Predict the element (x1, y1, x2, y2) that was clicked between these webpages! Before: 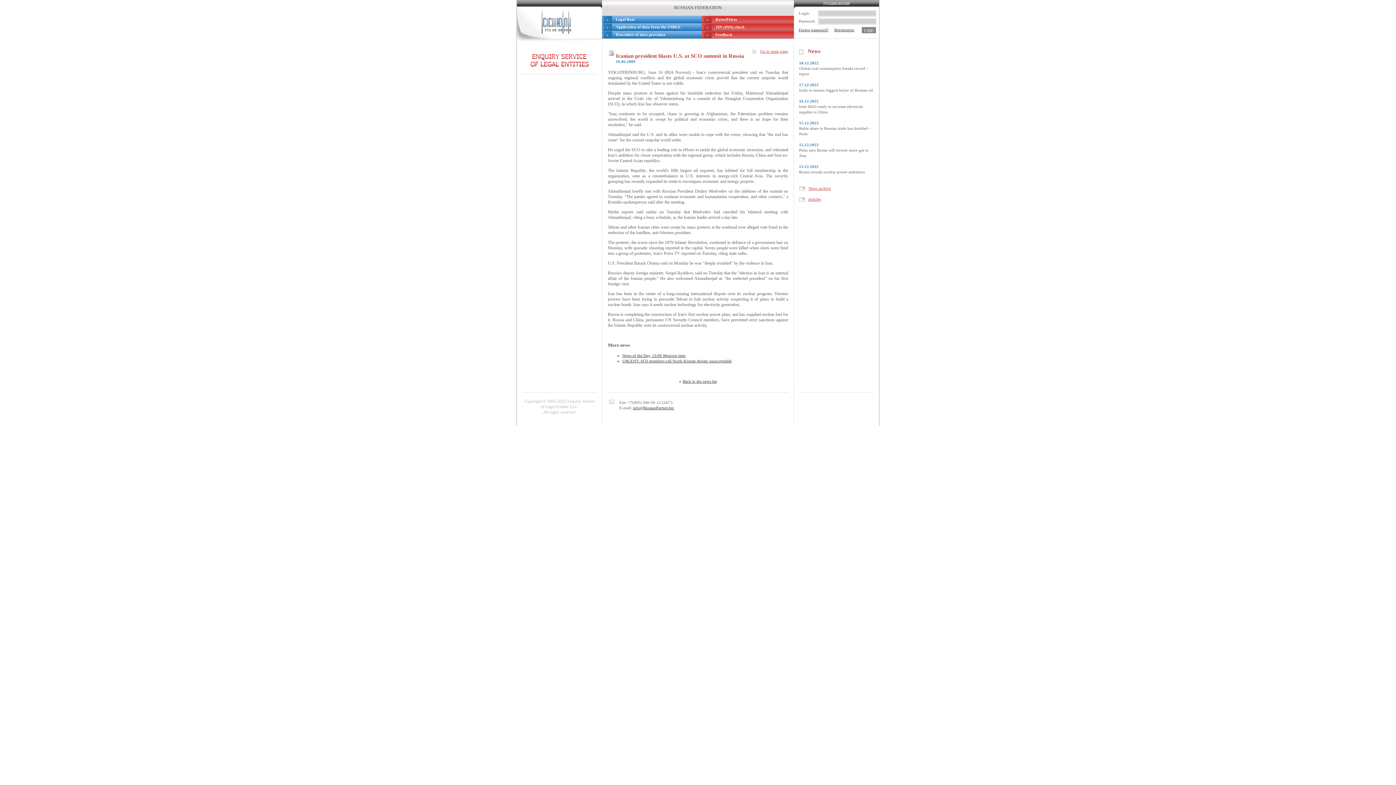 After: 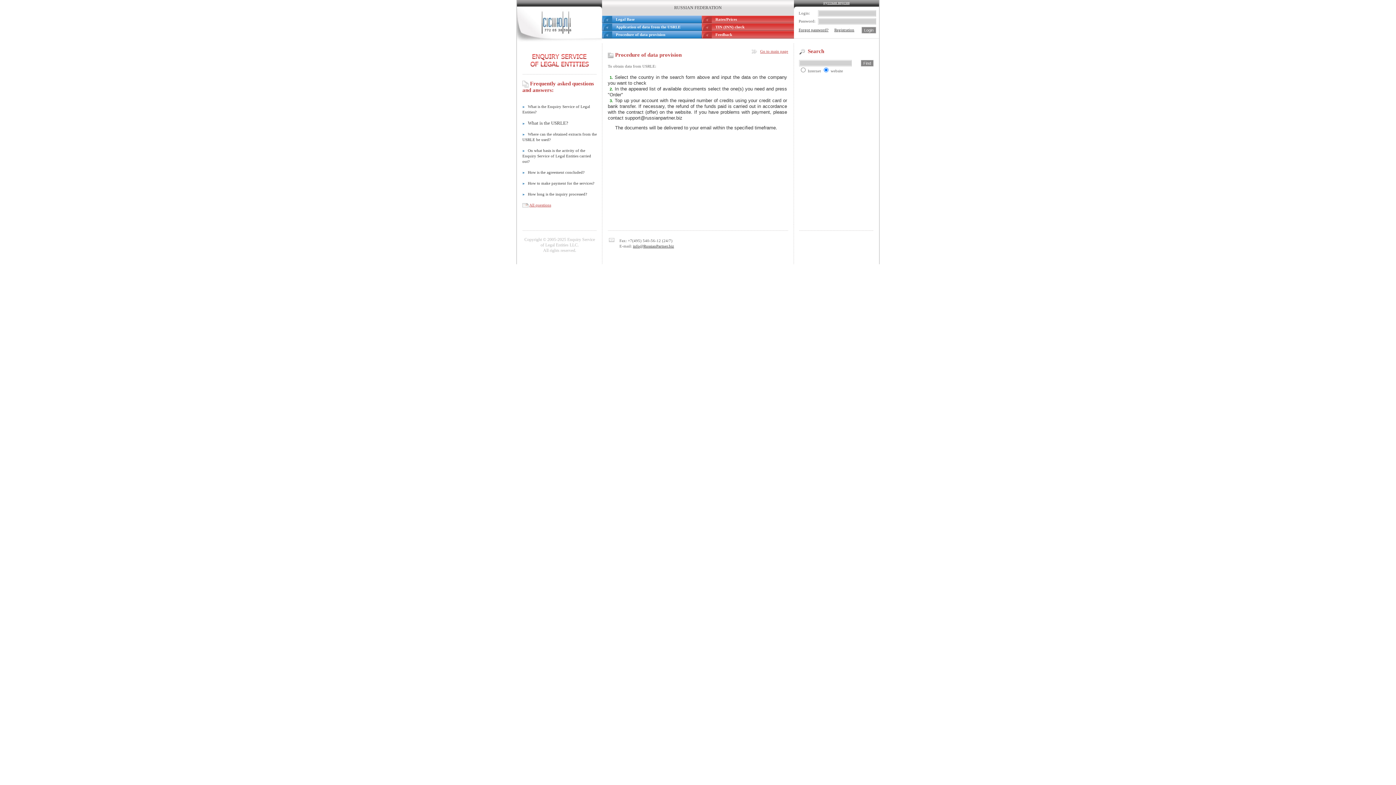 Action: label: Procedure of data provision bbox: (612, 32, 701, 37)